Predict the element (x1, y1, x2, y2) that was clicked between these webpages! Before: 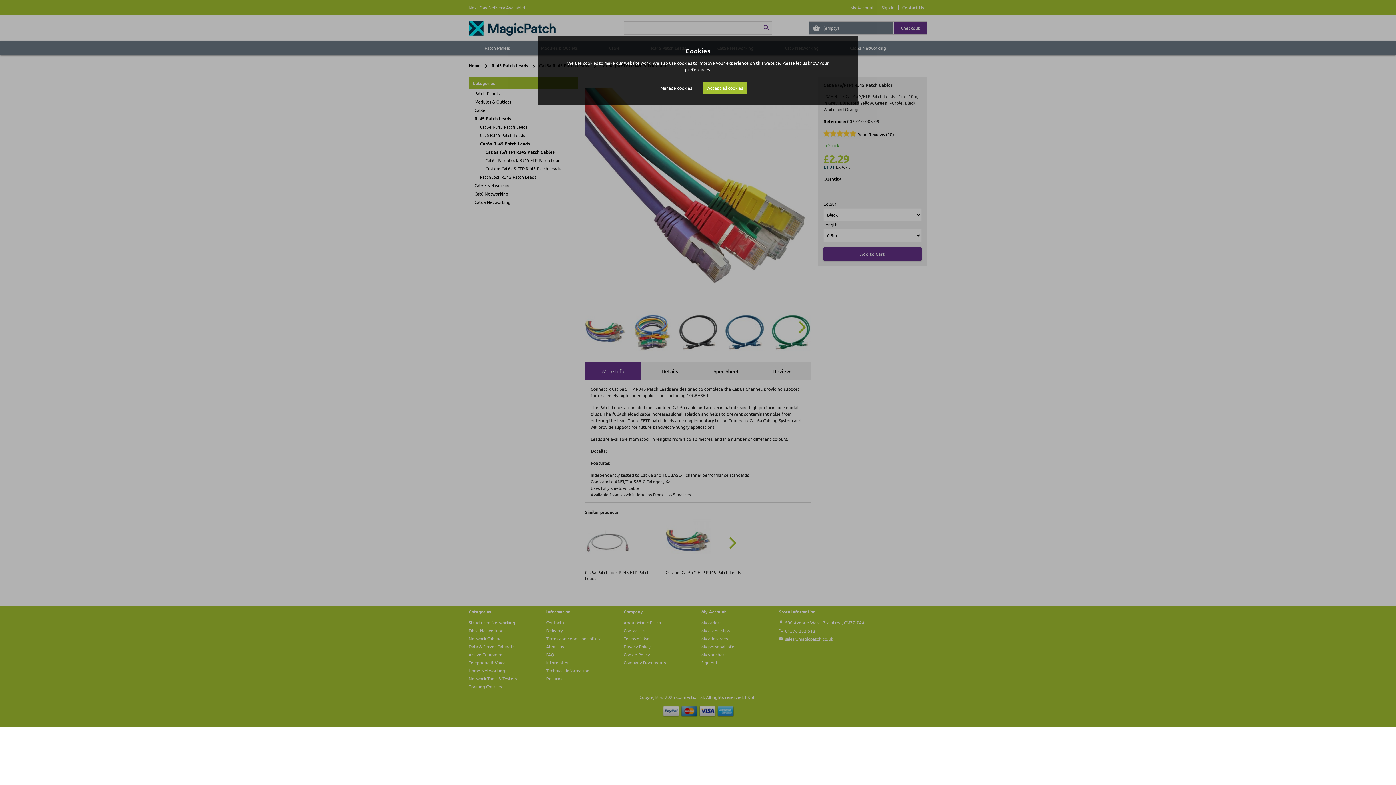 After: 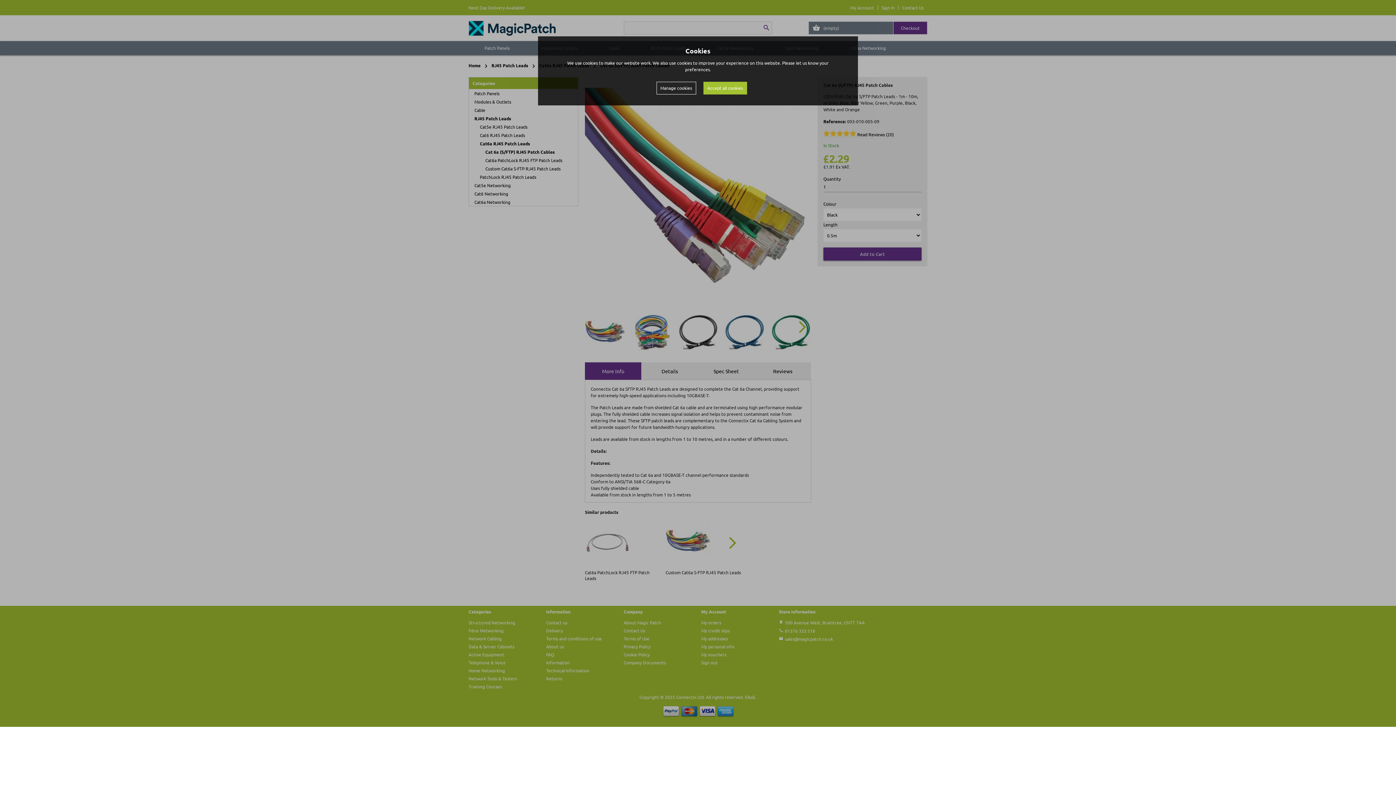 Action: label: Accept all cookies bbox: (703, 81, 747, 94)